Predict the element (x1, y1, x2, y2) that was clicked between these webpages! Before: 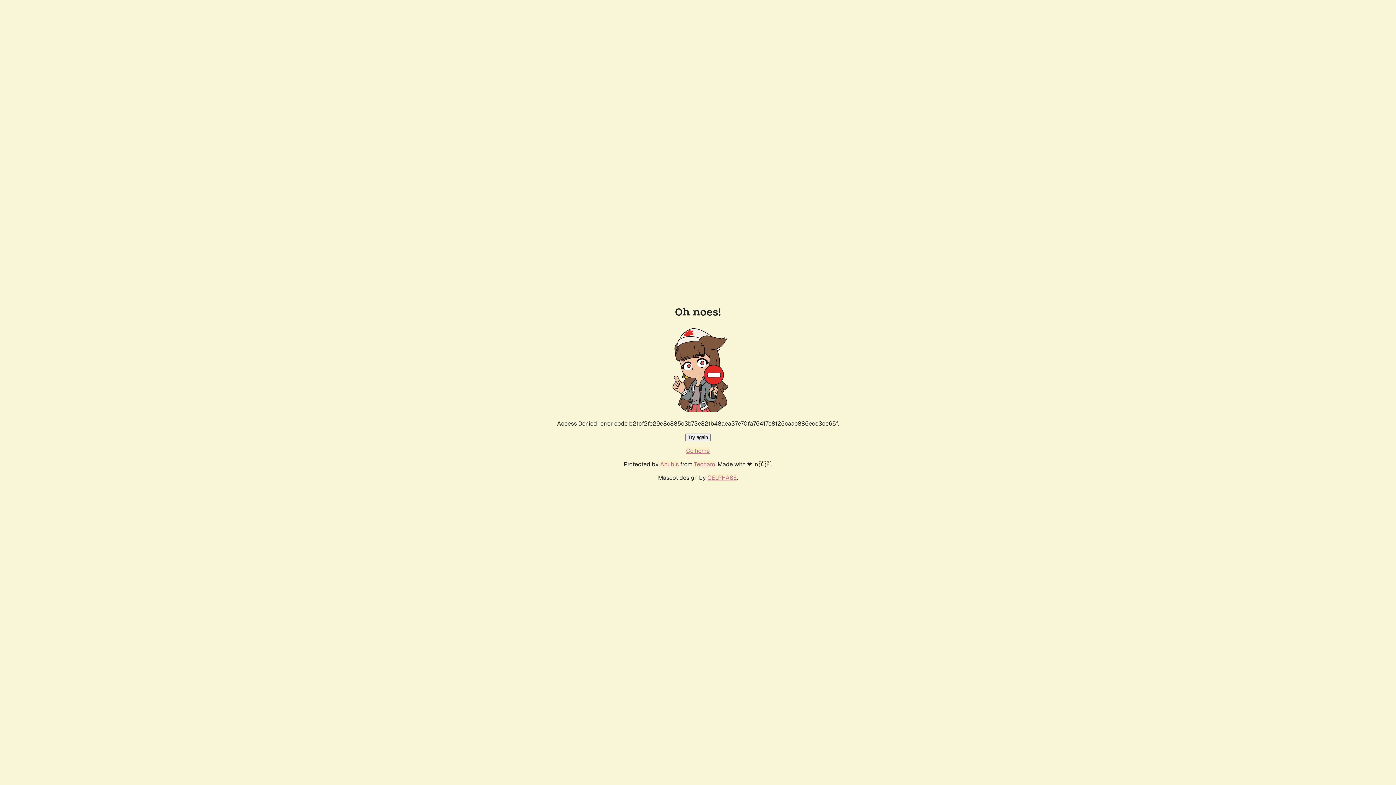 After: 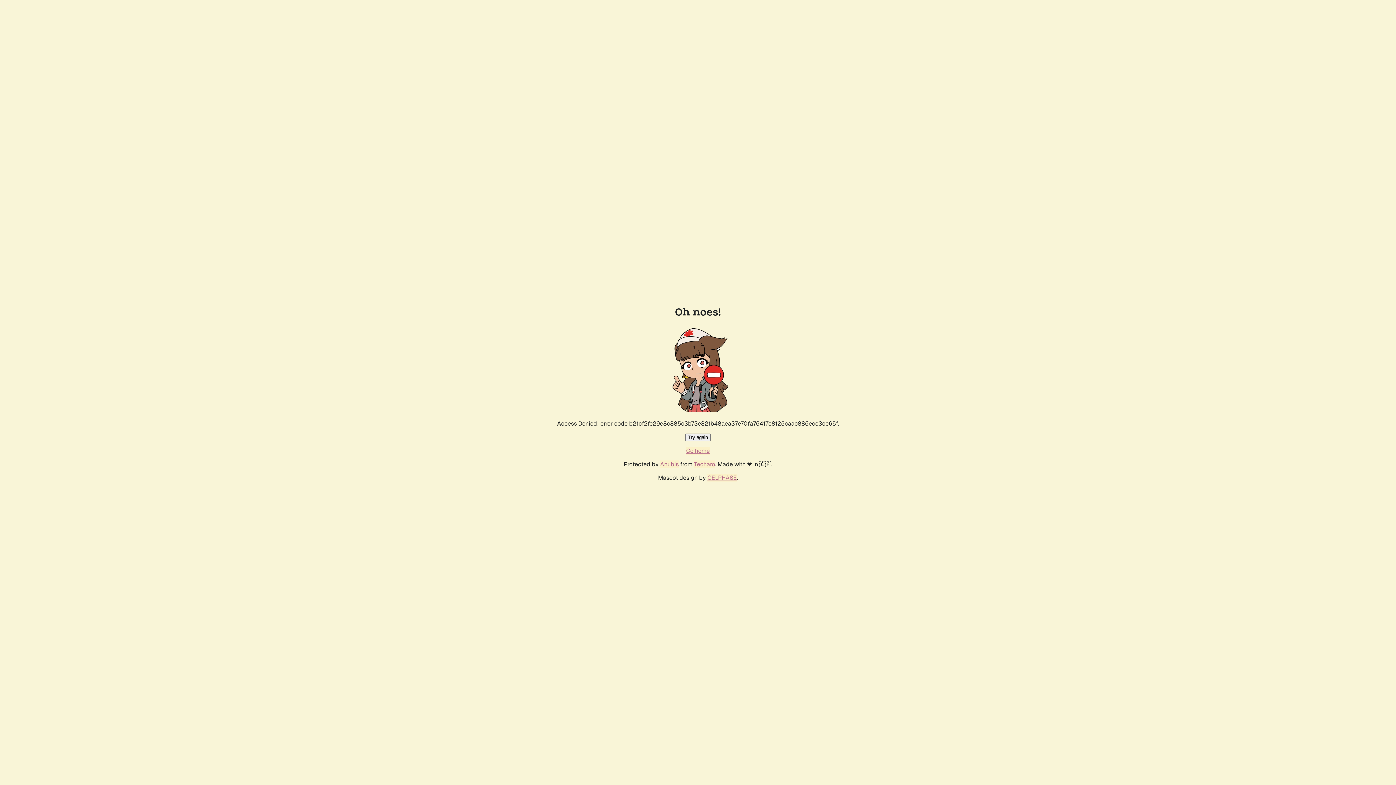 Action: bbox: (686, 447, 710, 454) label: Go home